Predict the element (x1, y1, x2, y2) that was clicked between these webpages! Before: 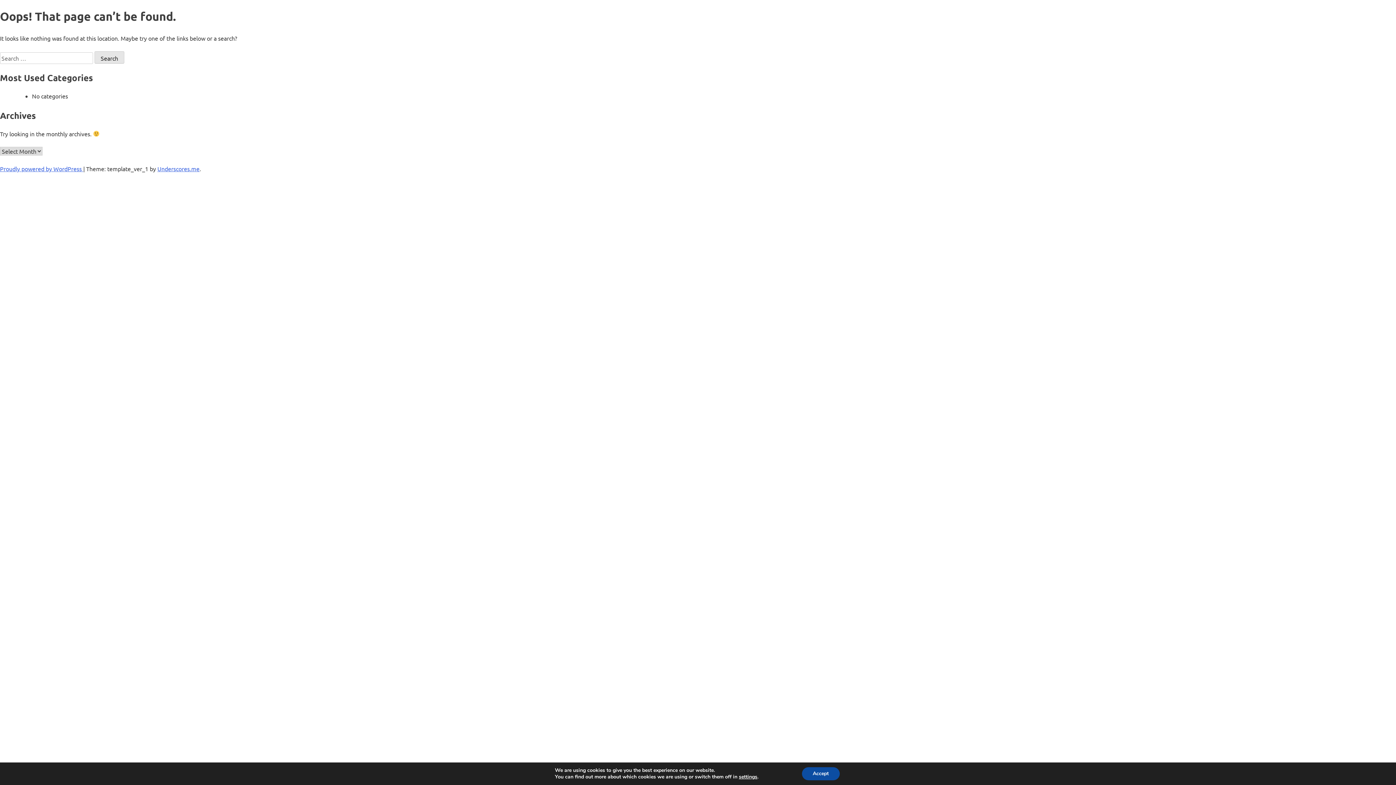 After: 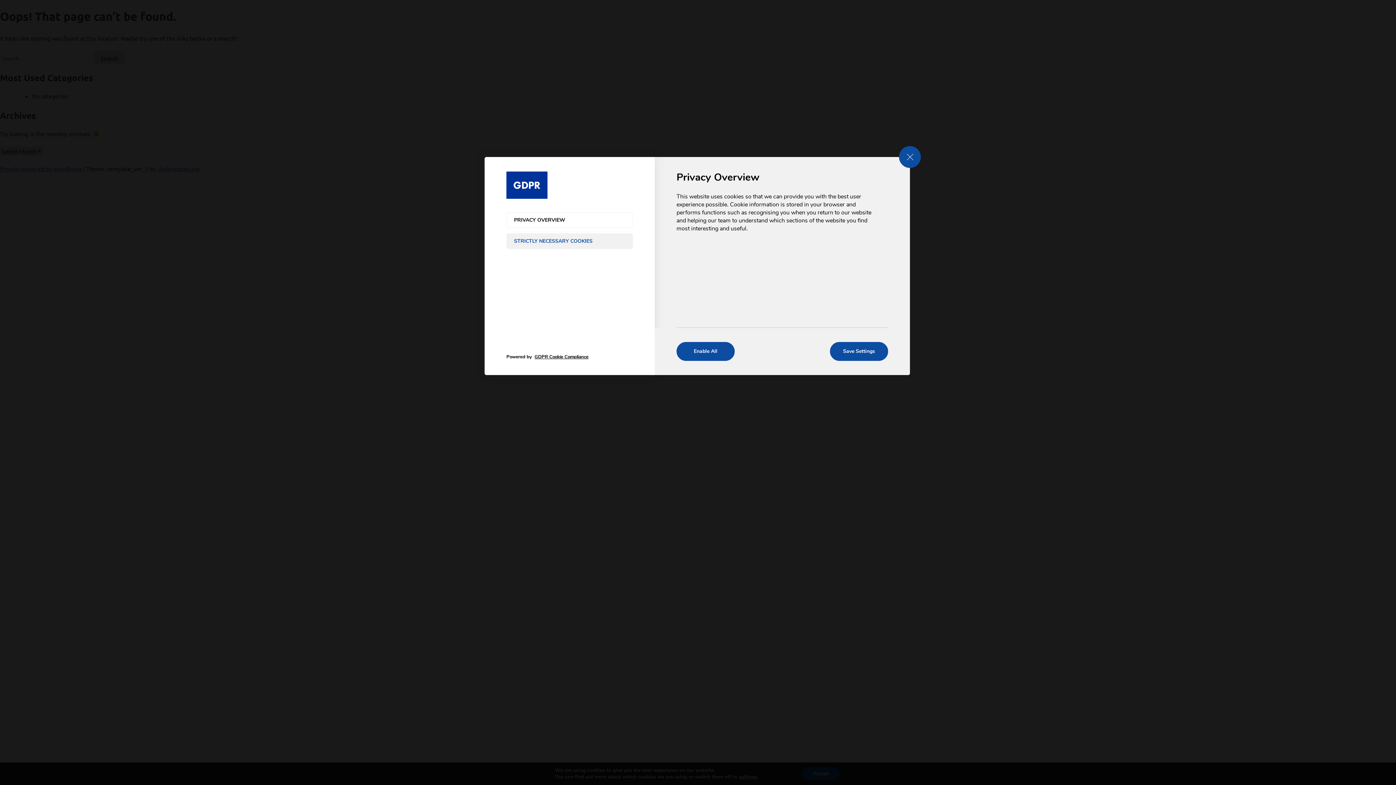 Action: bbox: (739, 774, 757, 780) label: settings